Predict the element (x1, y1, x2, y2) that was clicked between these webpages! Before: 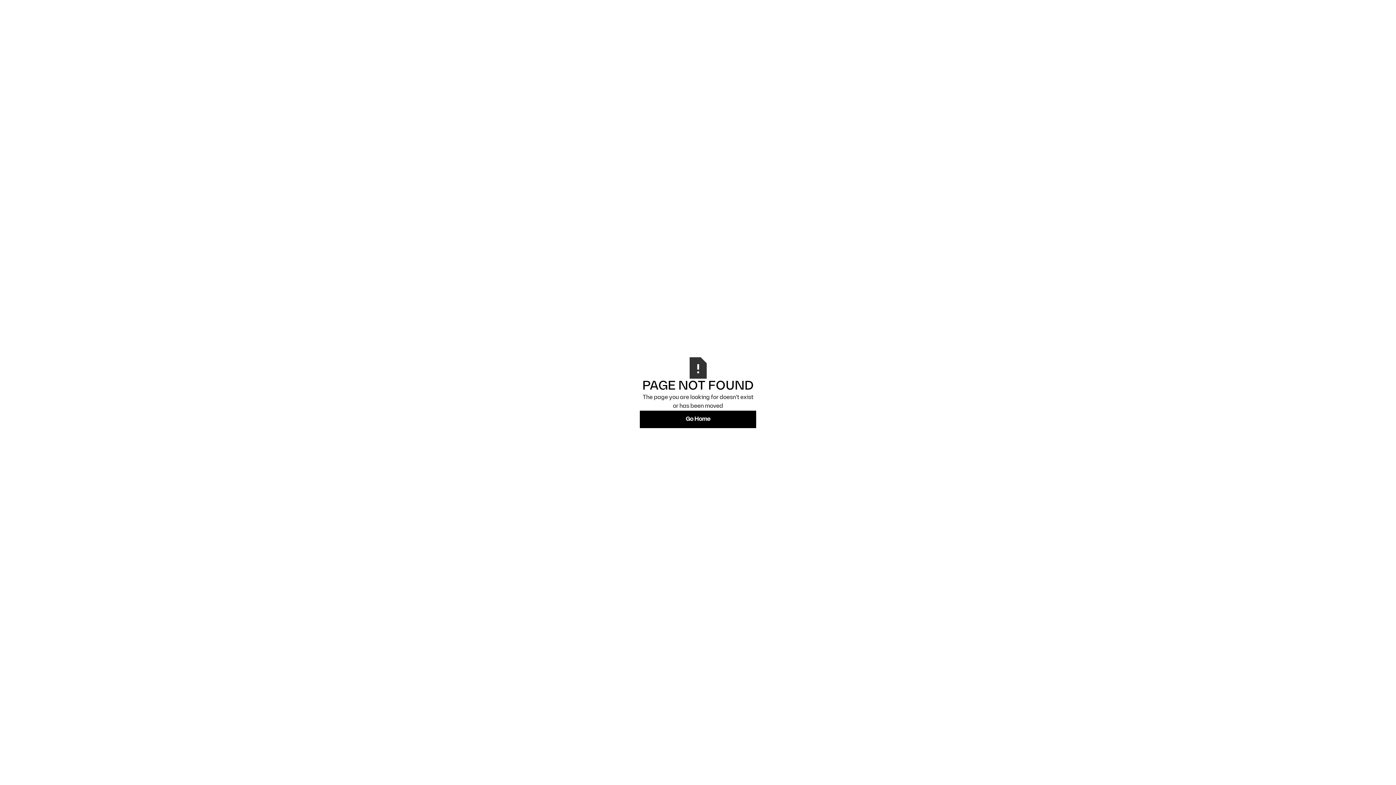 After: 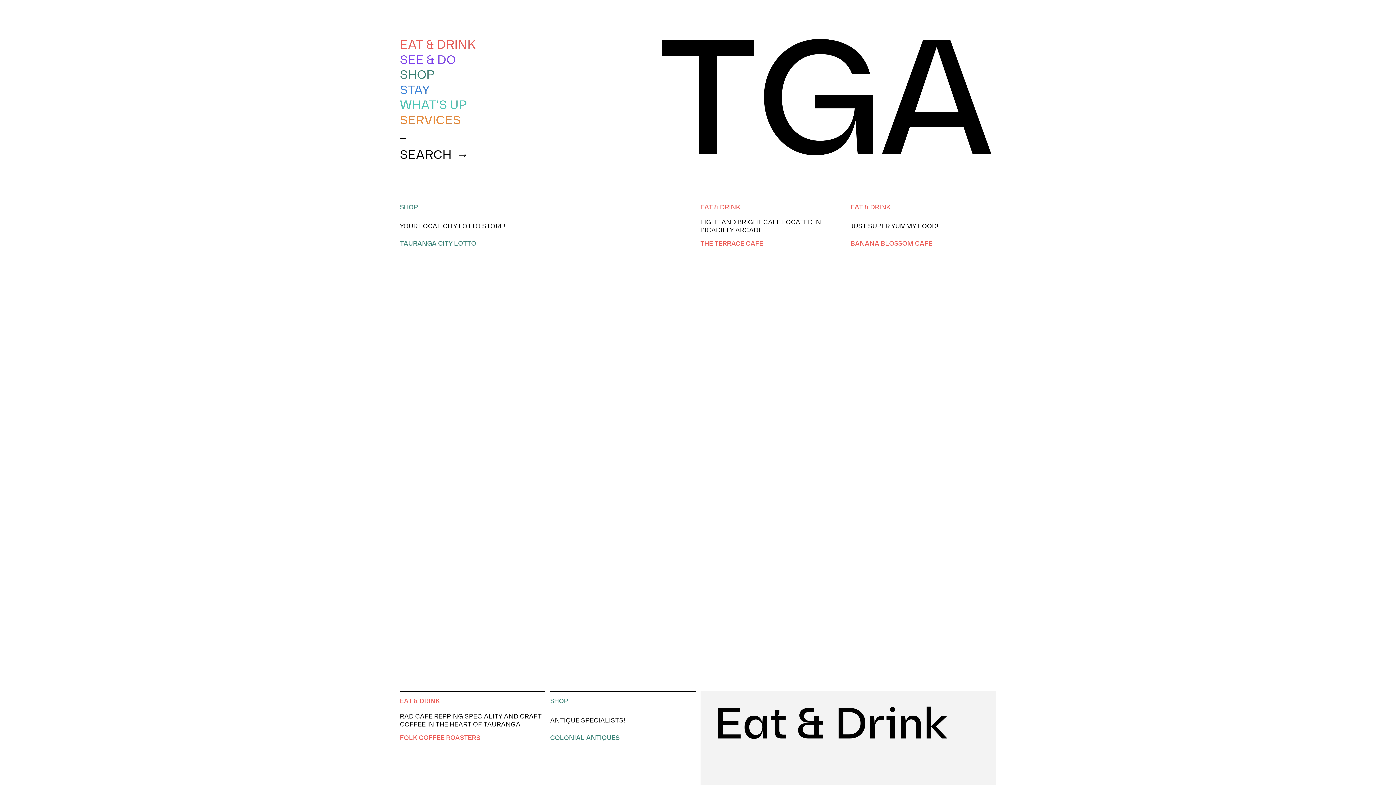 Action: bbox: (640, 410, 756, 428) label: Go Home